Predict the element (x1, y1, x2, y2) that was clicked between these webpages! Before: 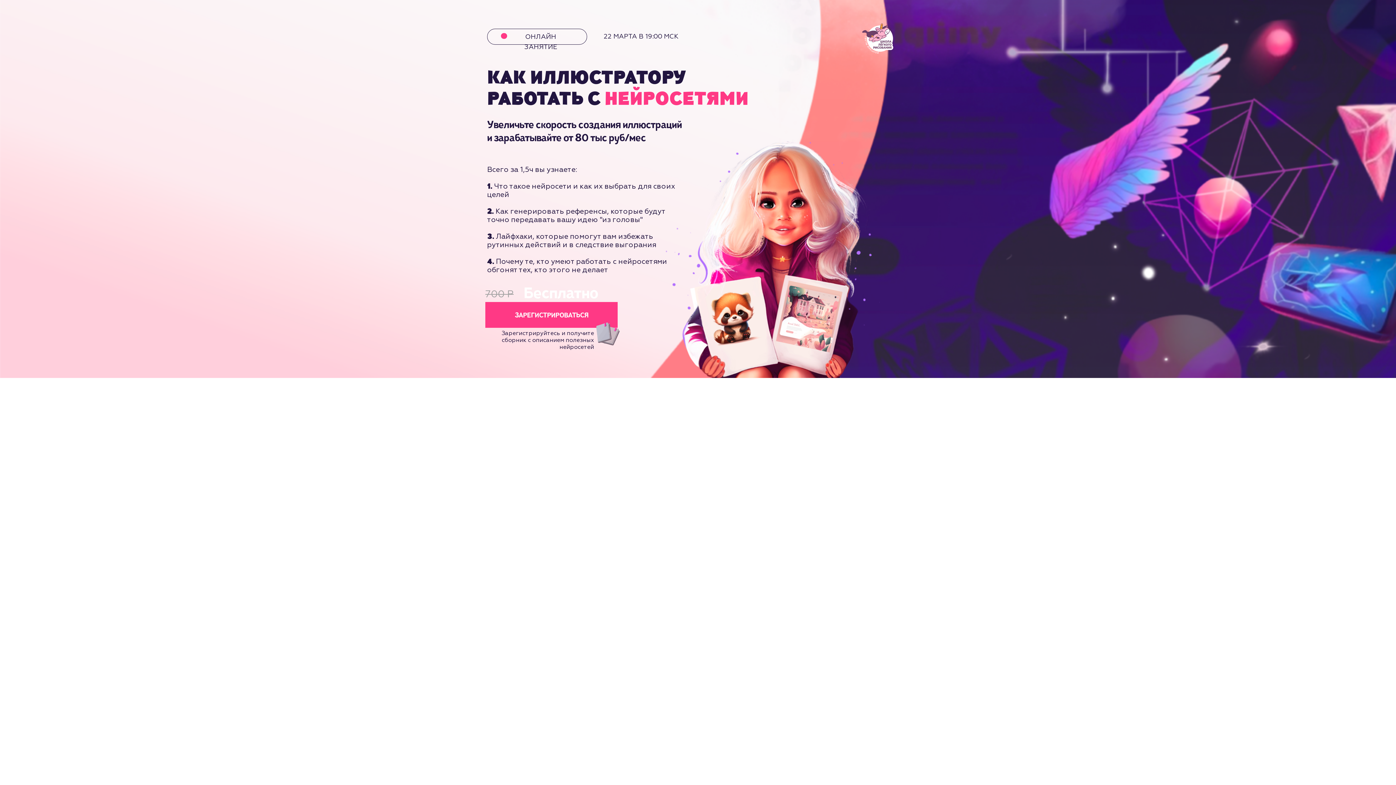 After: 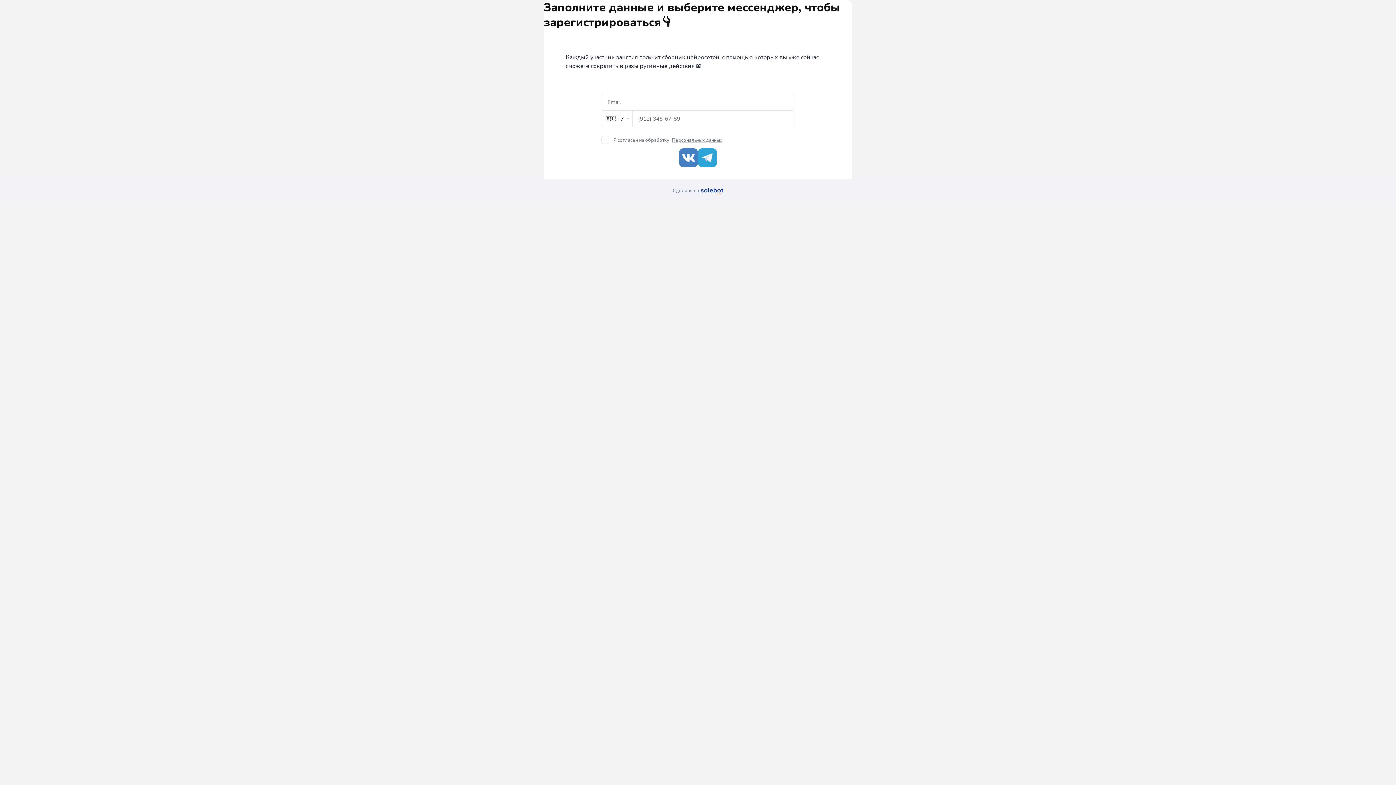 Action: bbox: (485, 302, 617, 328)